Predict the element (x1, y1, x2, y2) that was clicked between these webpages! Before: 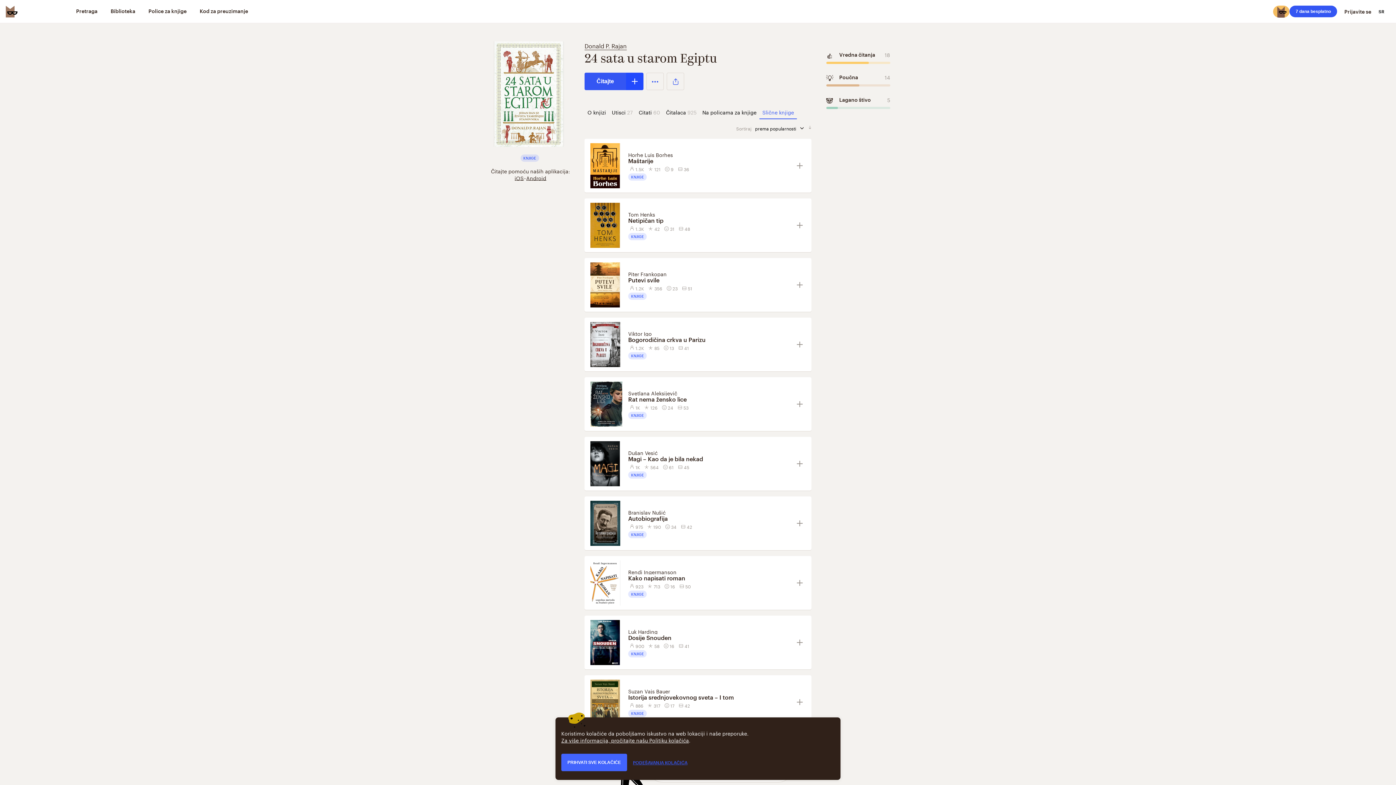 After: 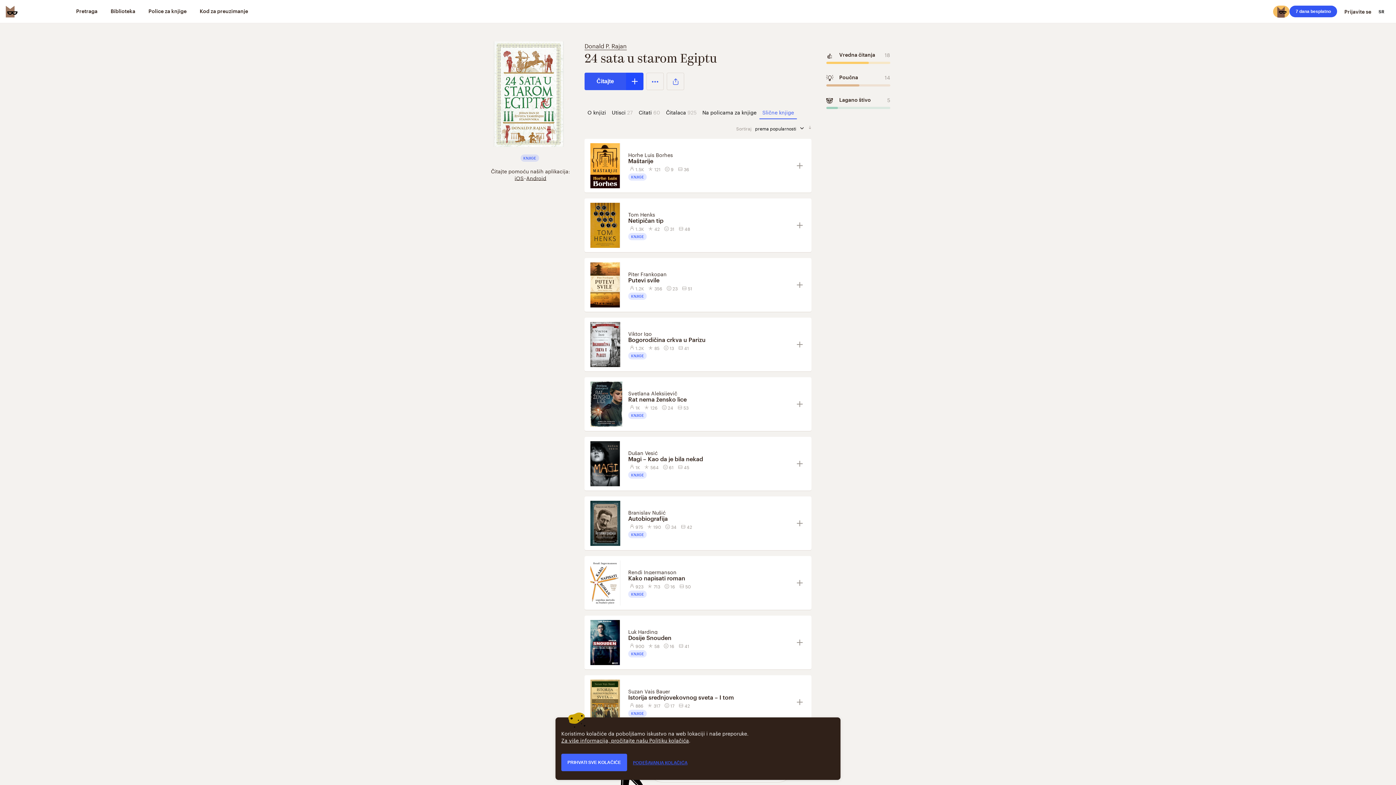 Action: bbox: (759, 104, 797, 119) label: Slične knjige